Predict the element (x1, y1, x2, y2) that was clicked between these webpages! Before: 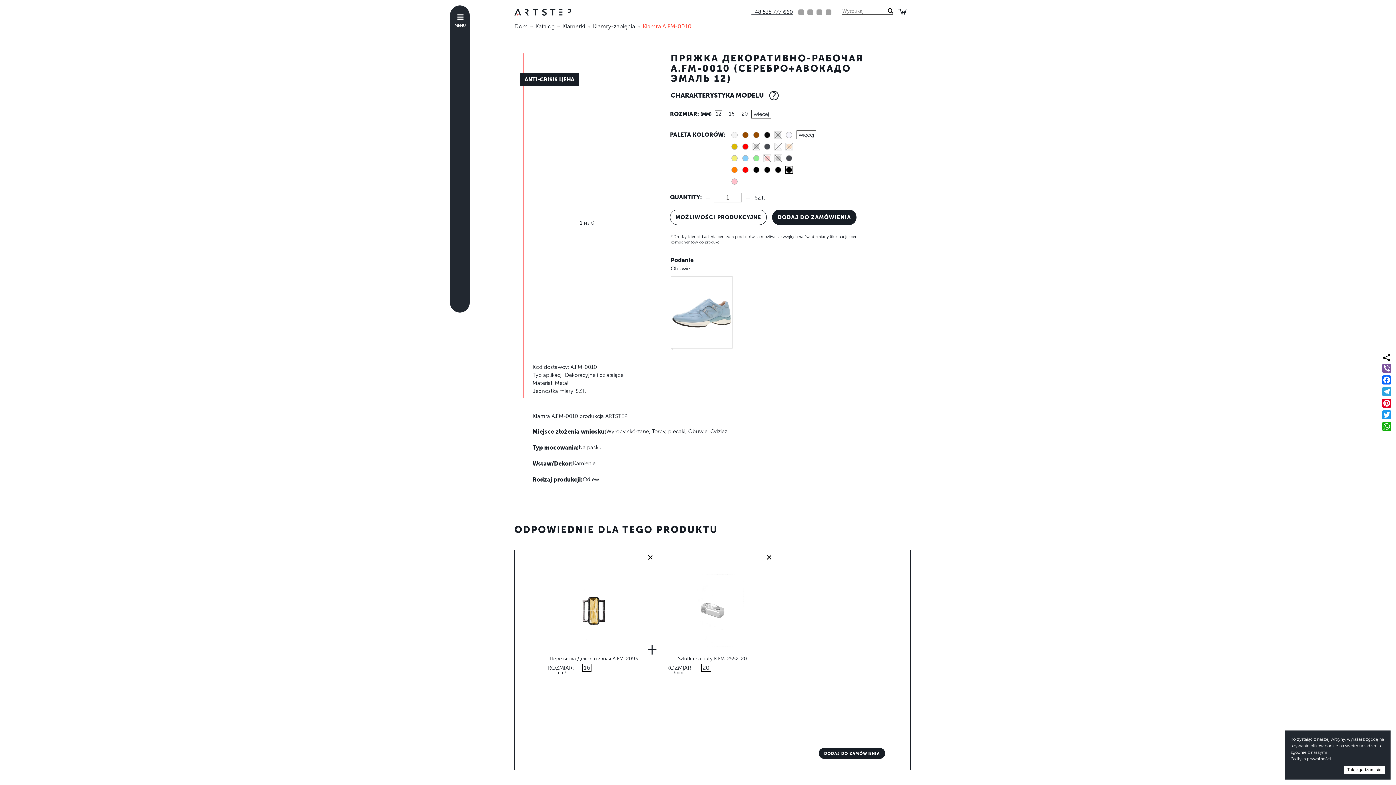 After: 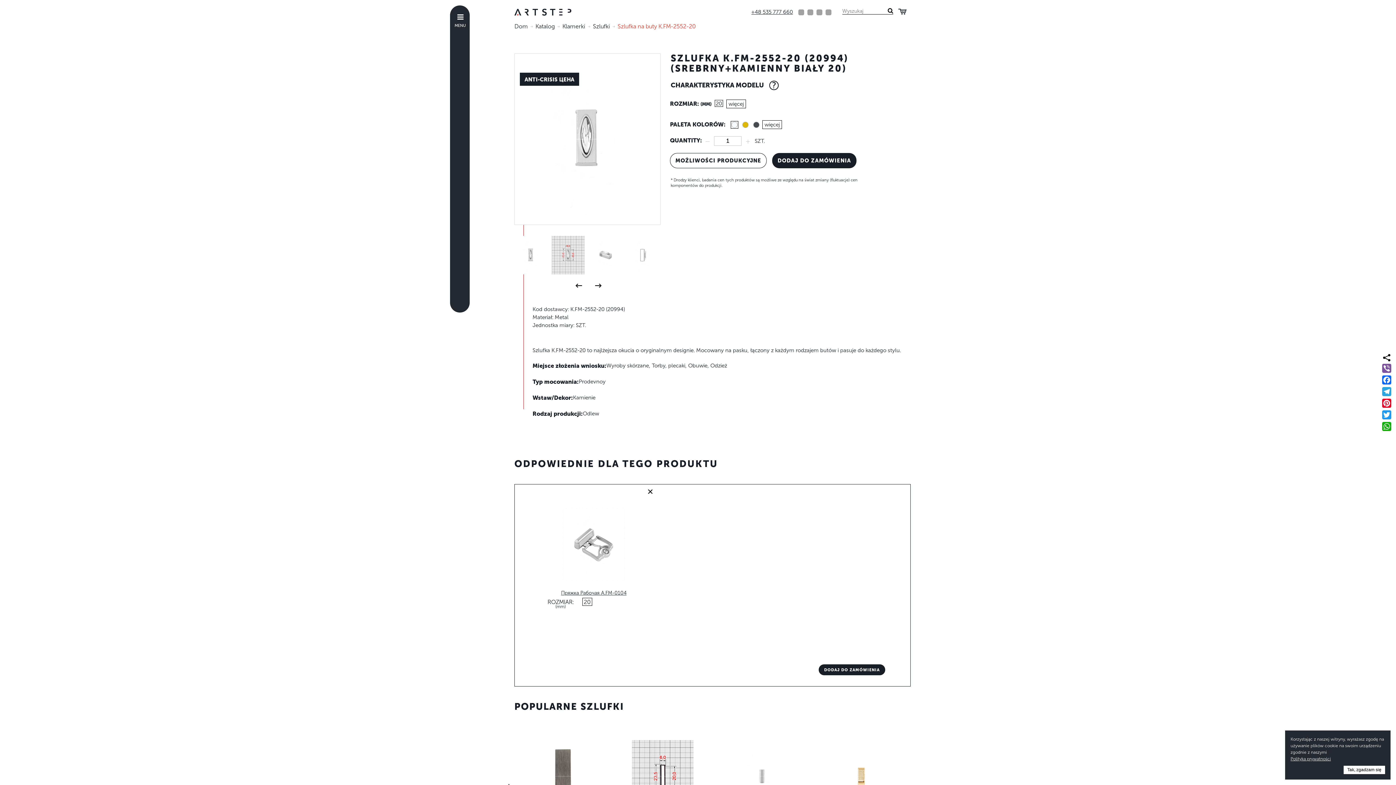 Action: label: Szlufka na buty K.FM-2552-20 bbox: (666, 655, 759, 662)